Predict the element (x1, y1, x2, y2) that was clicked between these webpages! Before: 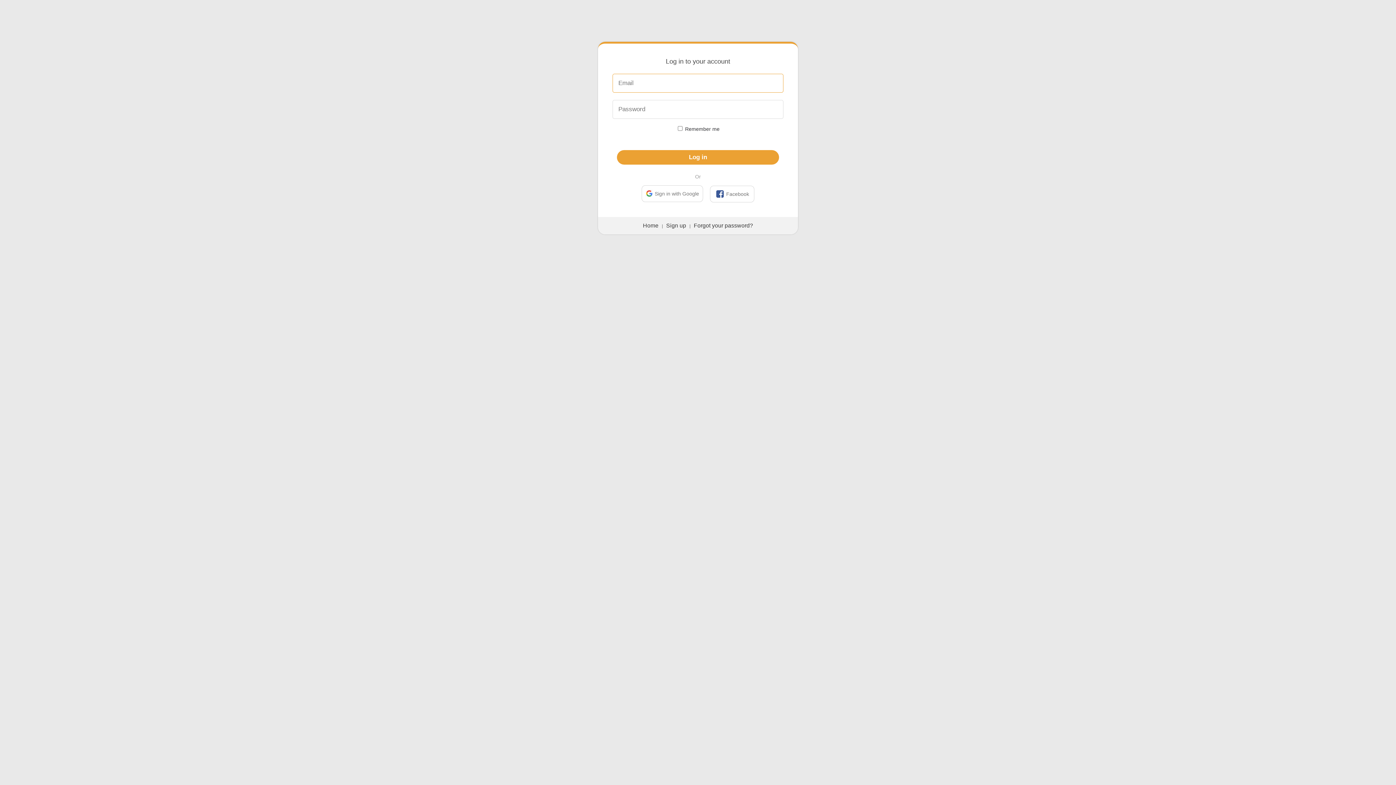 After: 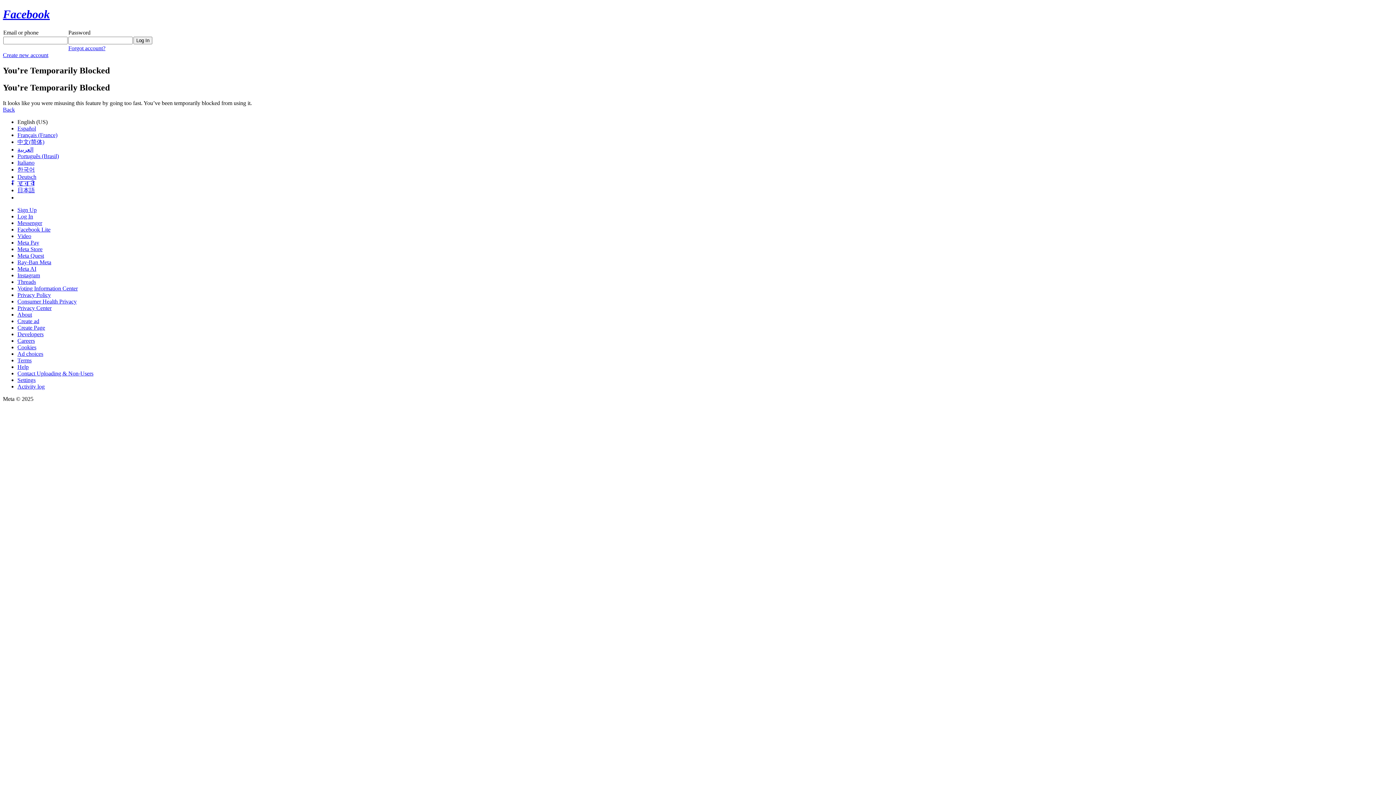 Action: bbox: (710, 185, 754, 202) label: 
Facebook